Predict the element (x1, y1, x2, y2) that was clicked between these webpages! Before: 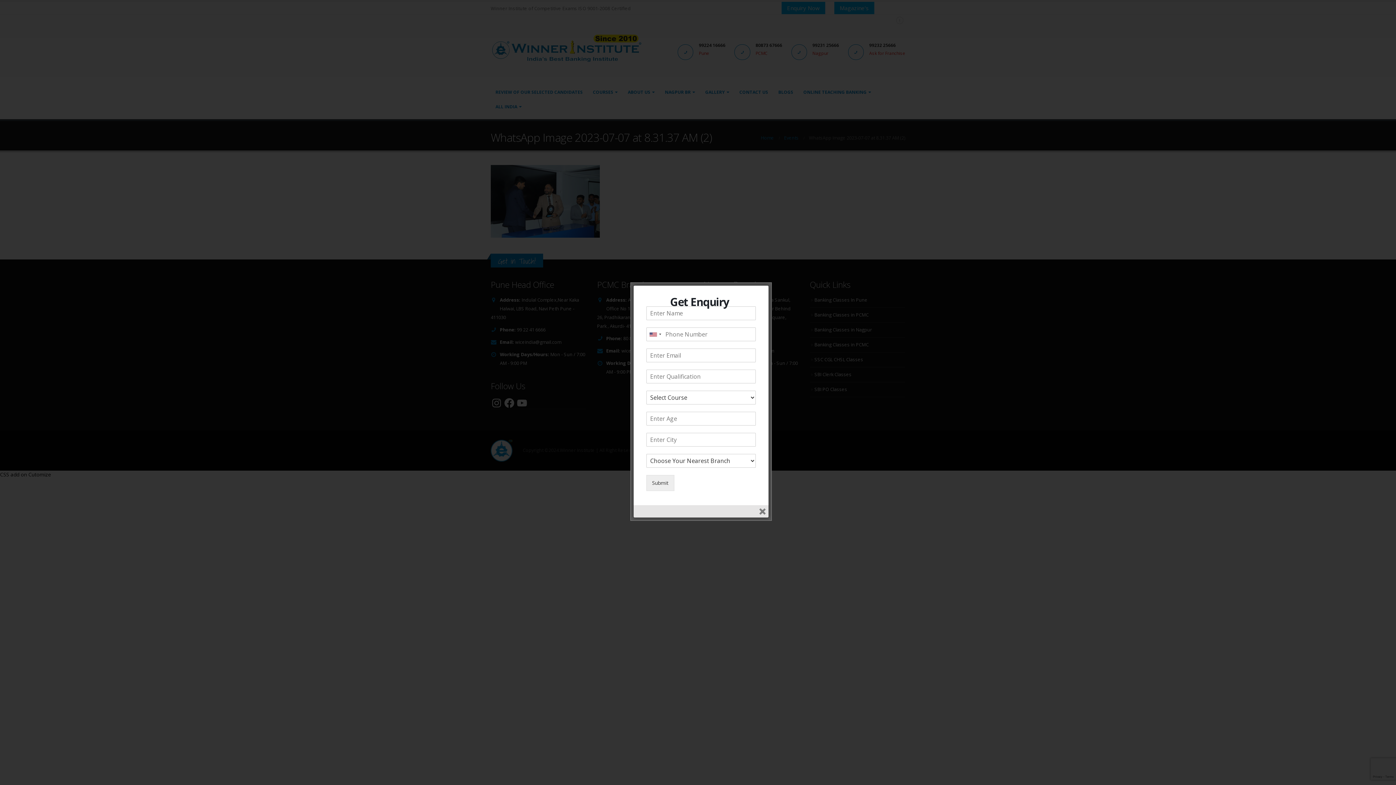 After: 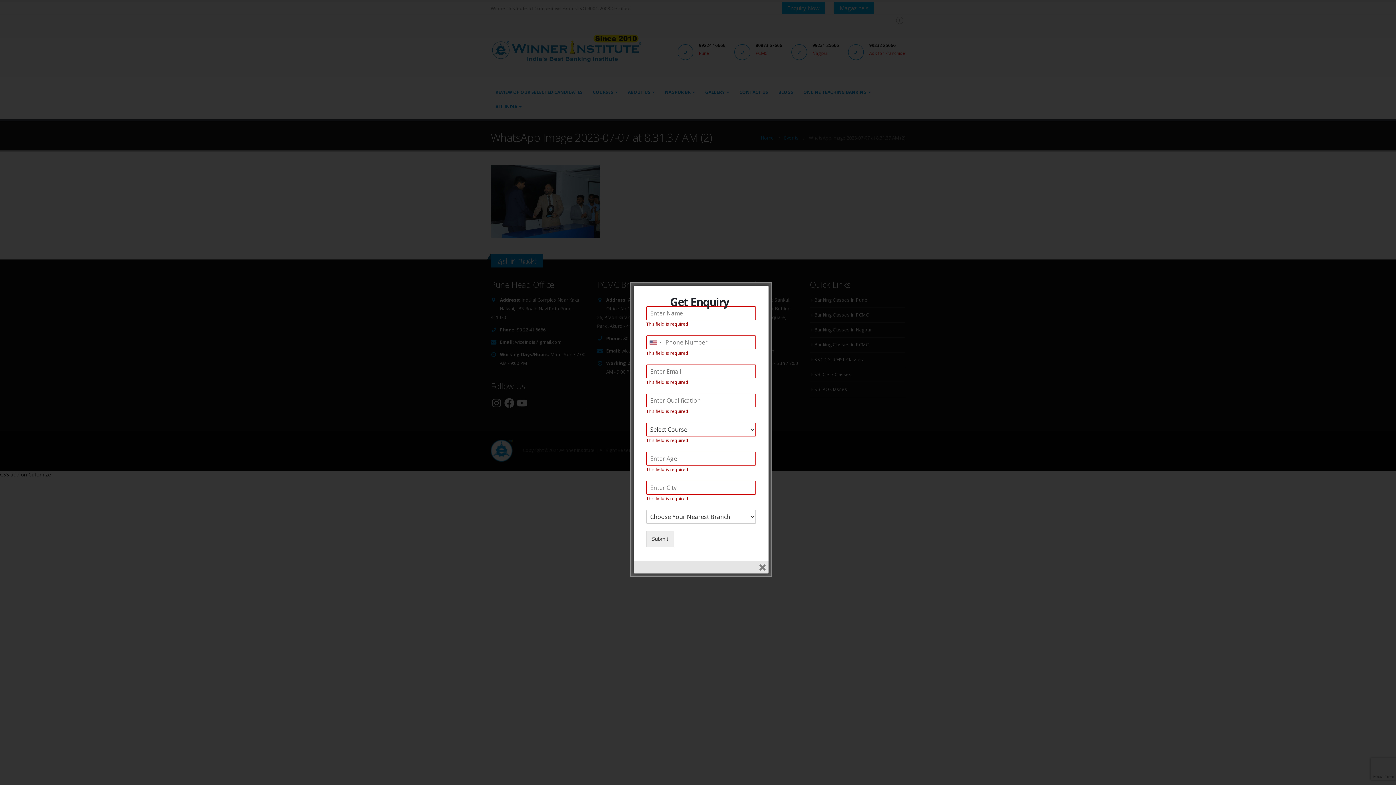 Action: bbox: (646, 475, 674, 491) label: Submit